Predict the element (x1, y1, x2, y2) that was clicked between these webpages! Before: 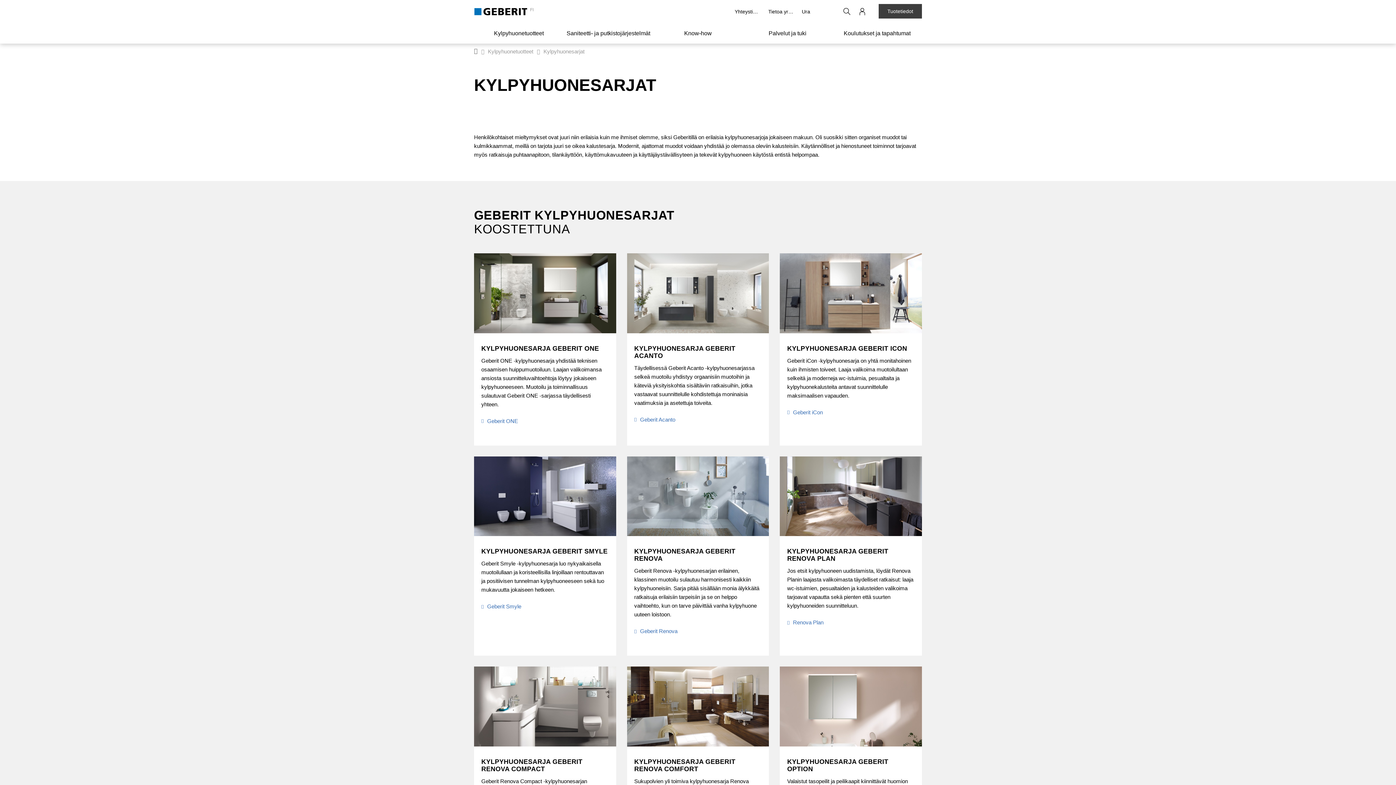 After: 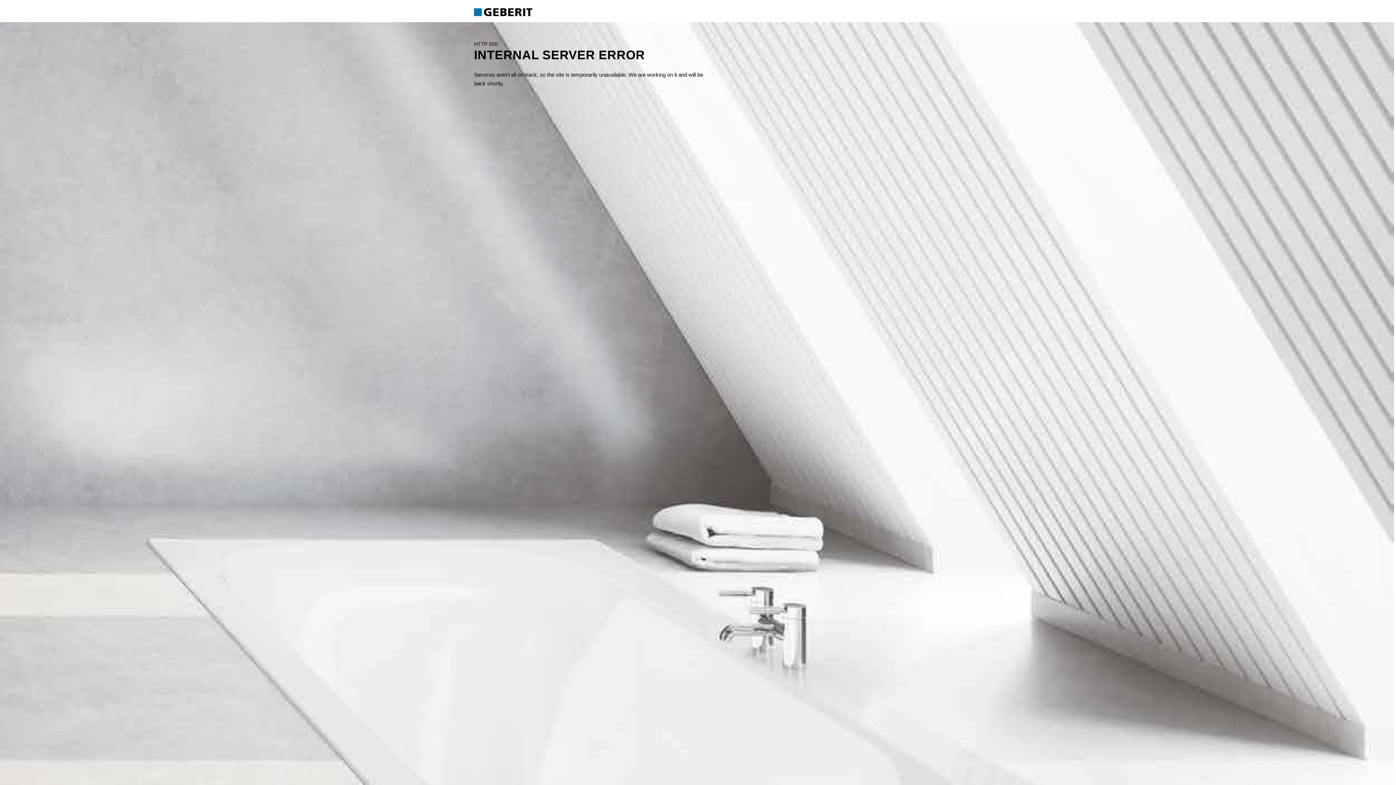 Action: bbox: (780, 456, 922, 656) label: Renova Plan